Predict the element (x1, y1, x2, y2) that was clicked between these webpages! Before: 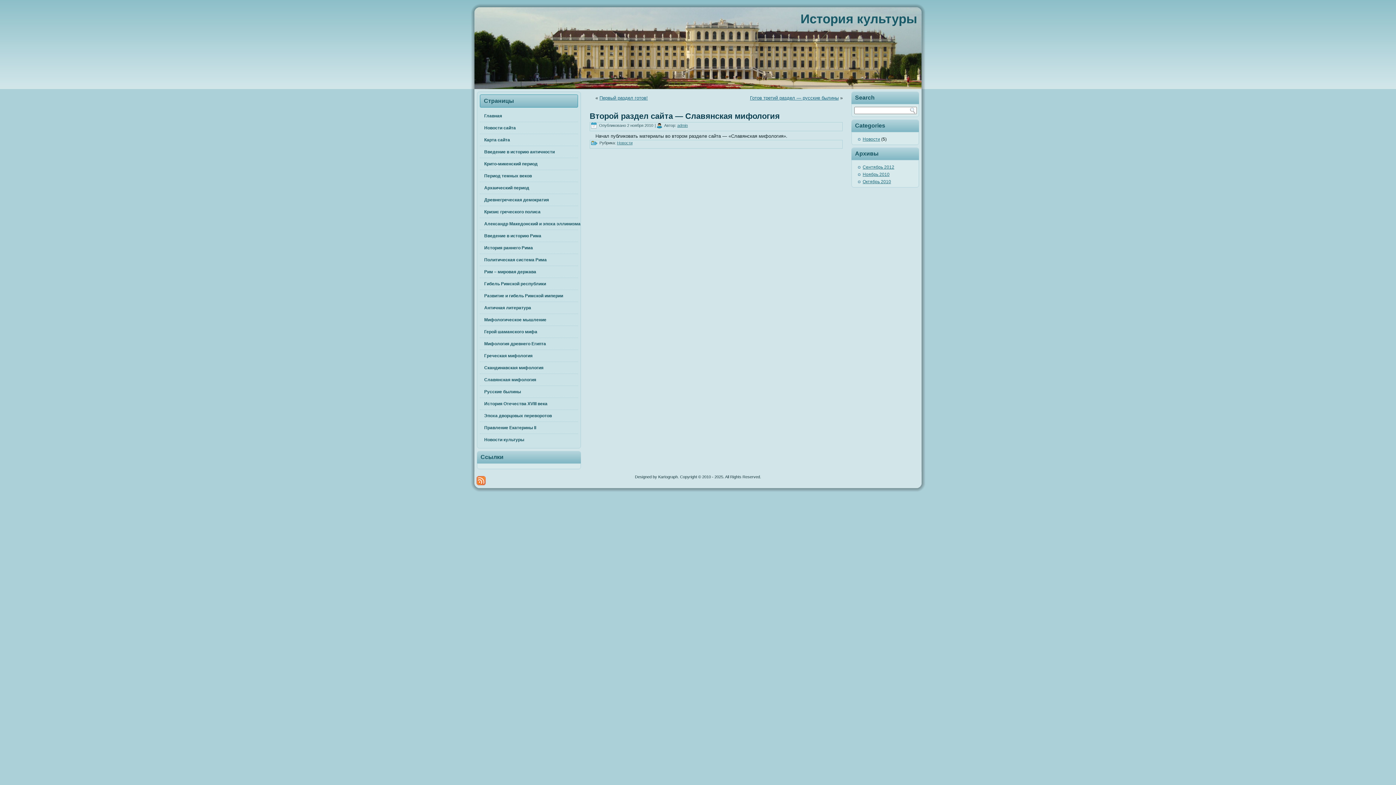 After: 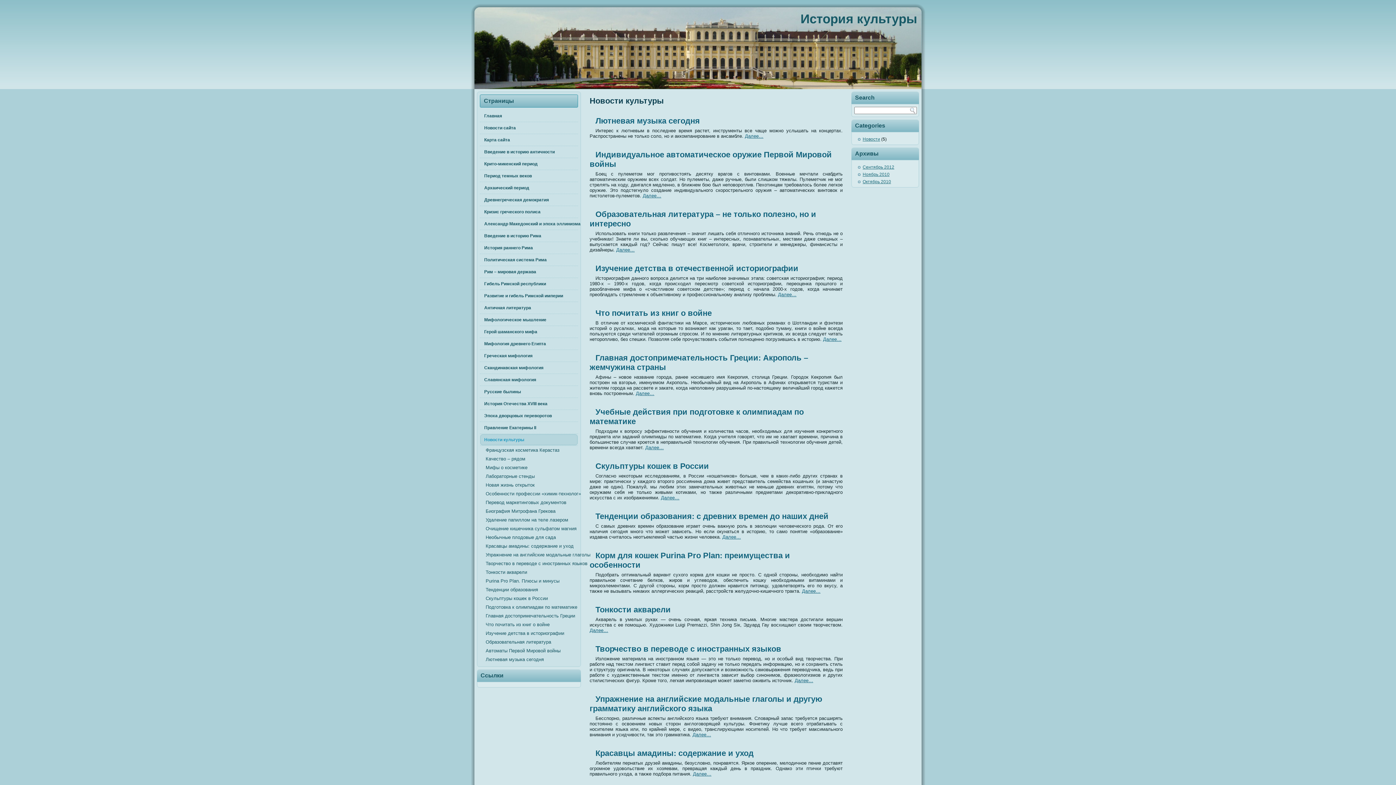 Action: label: Новости культуры bbox: (480, 434, 578, 445)